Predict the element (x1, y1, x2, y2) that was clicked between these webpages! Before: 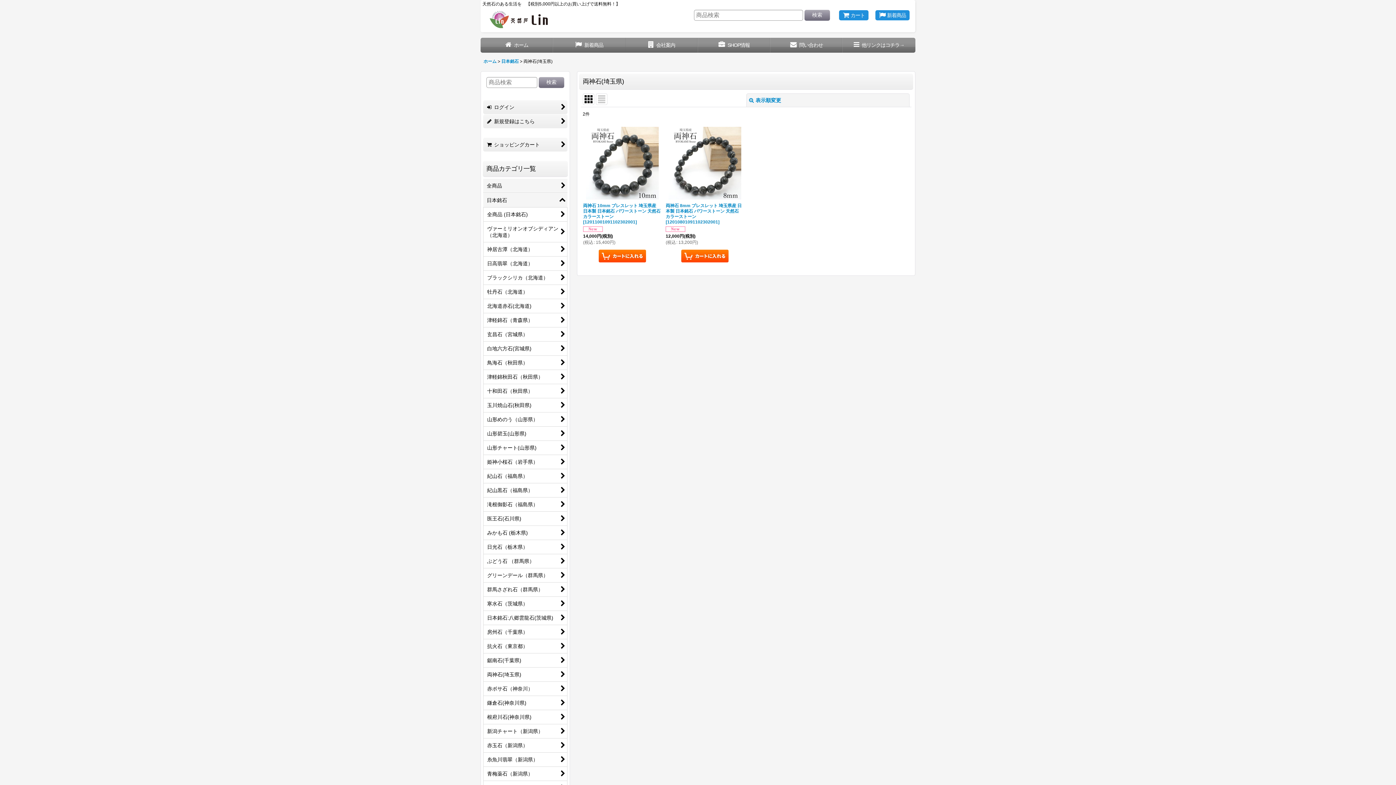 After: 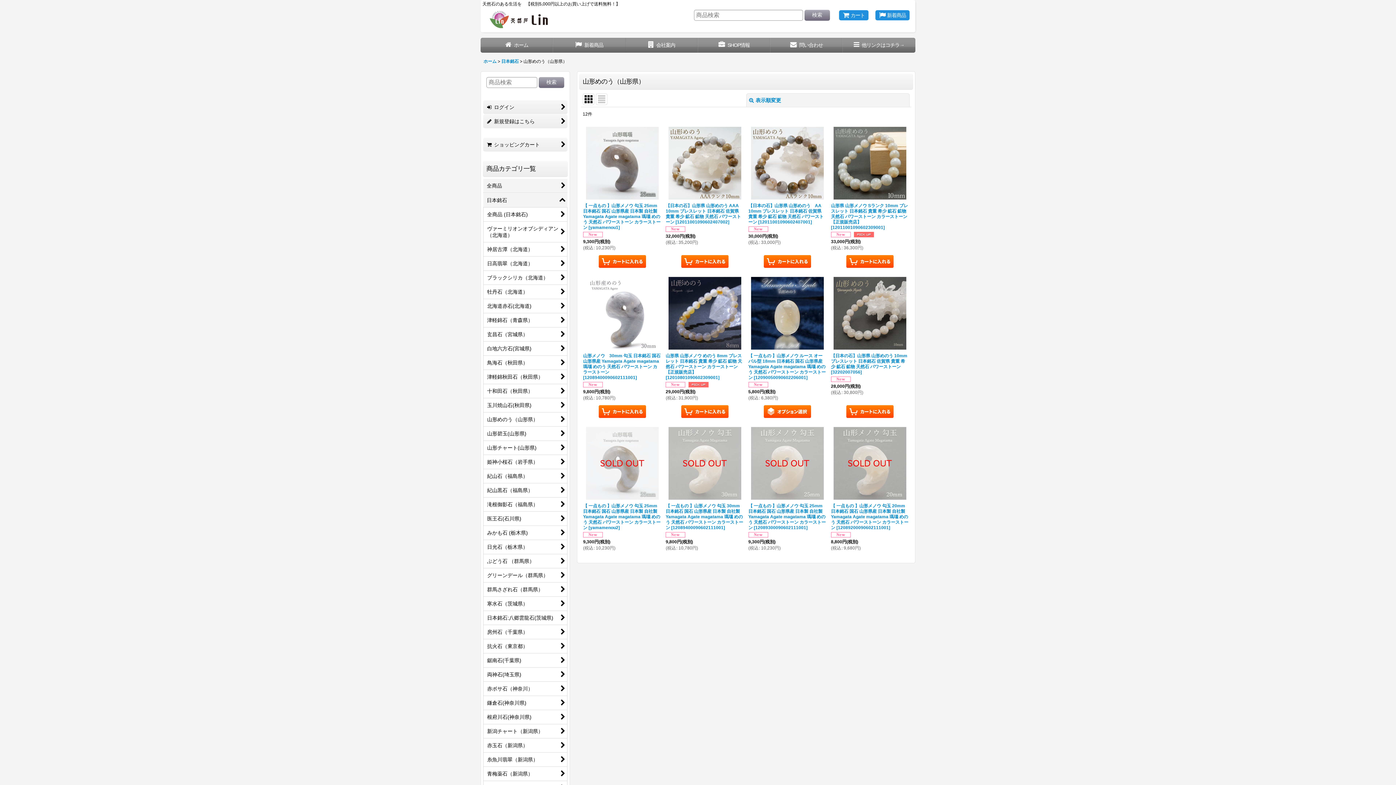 Action: bbox: (483, 412, 567, 427) label: 山形めのう（山形県）